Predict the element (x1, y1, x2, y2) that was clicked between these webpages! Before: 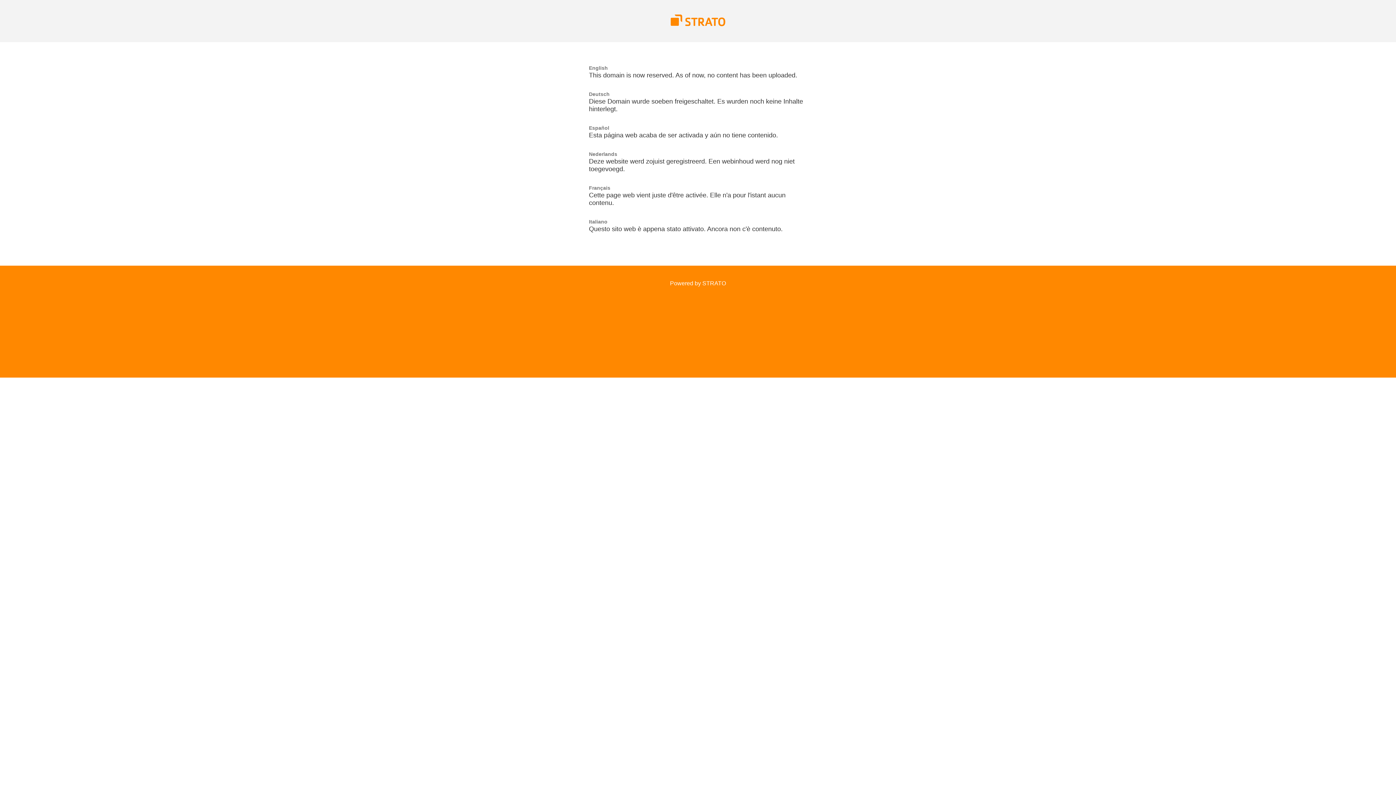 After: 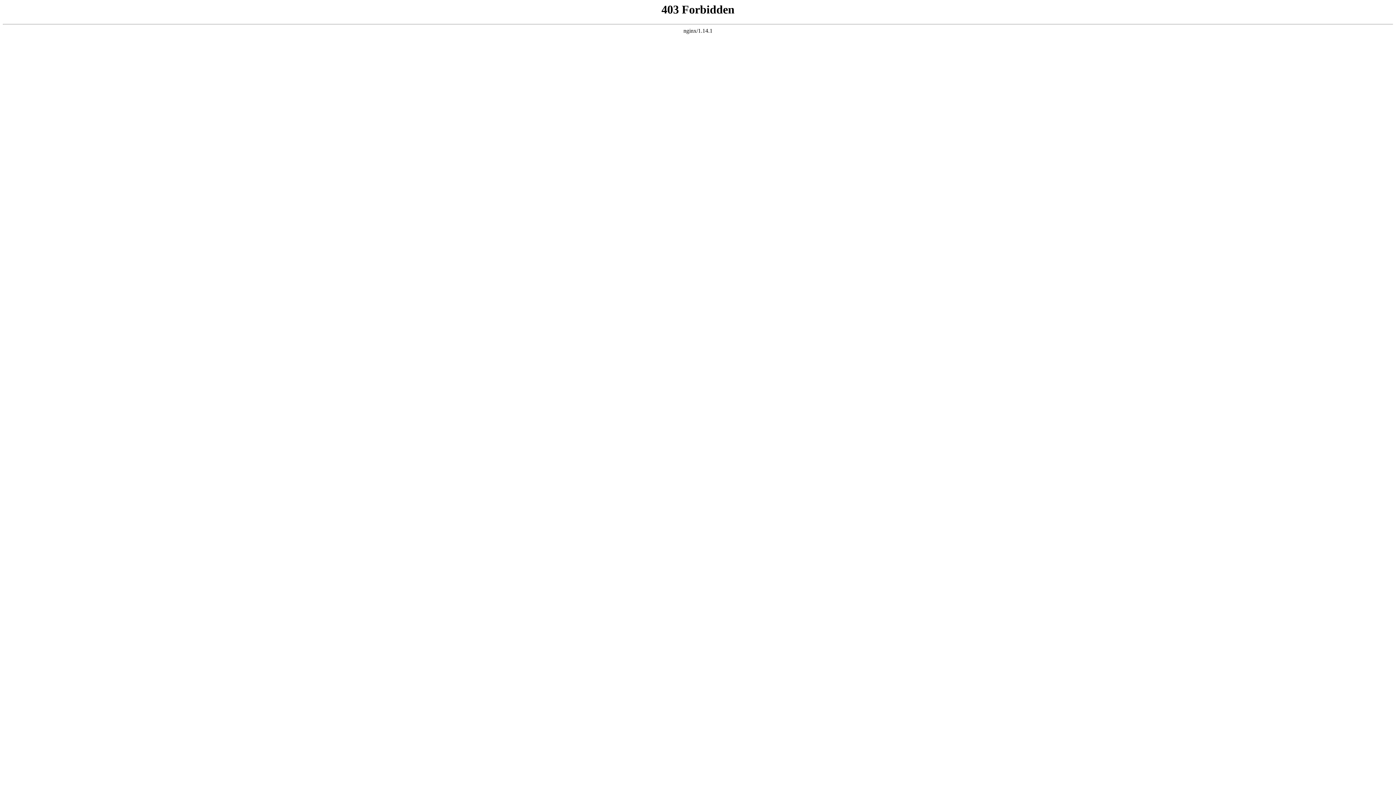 Action: bbox: (670, 280, 726, 286) label: Powered by STRATO